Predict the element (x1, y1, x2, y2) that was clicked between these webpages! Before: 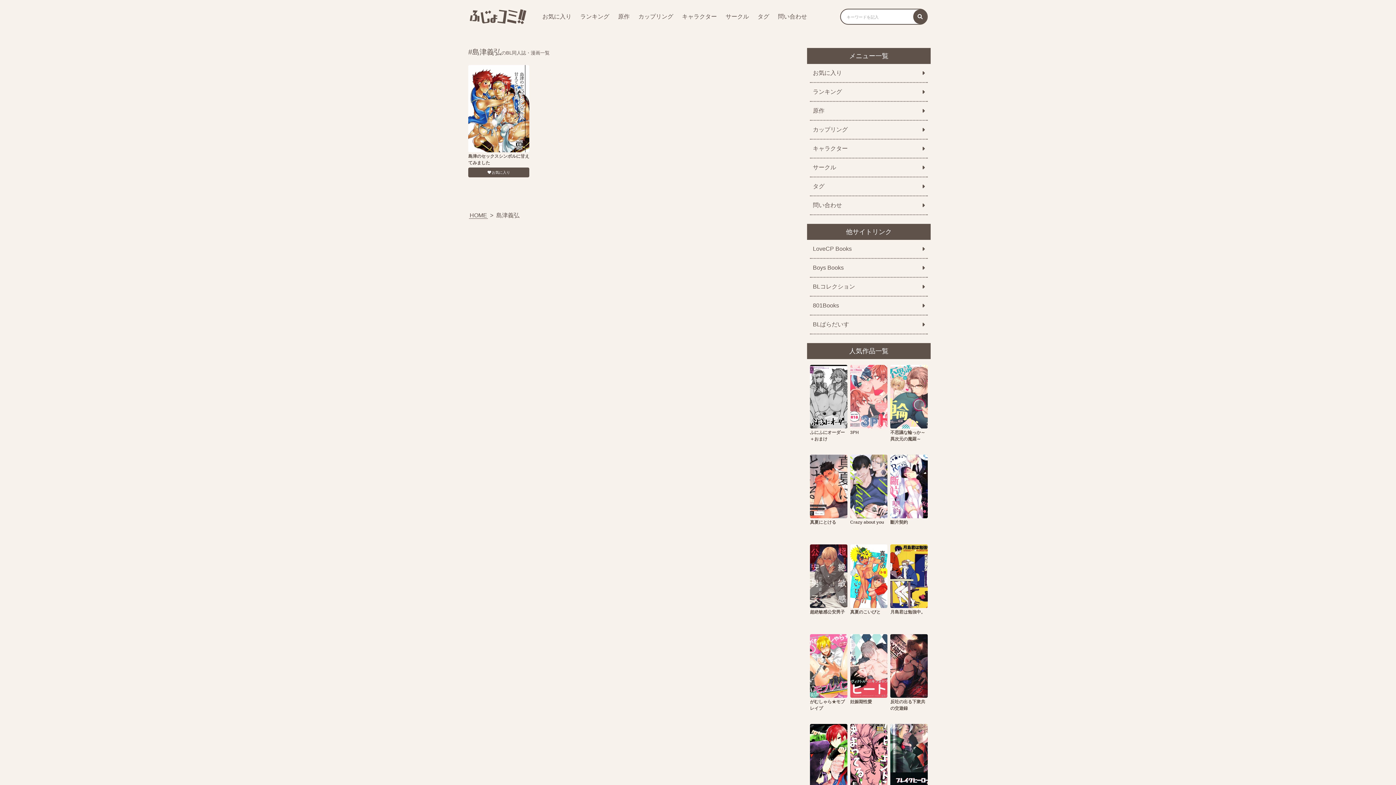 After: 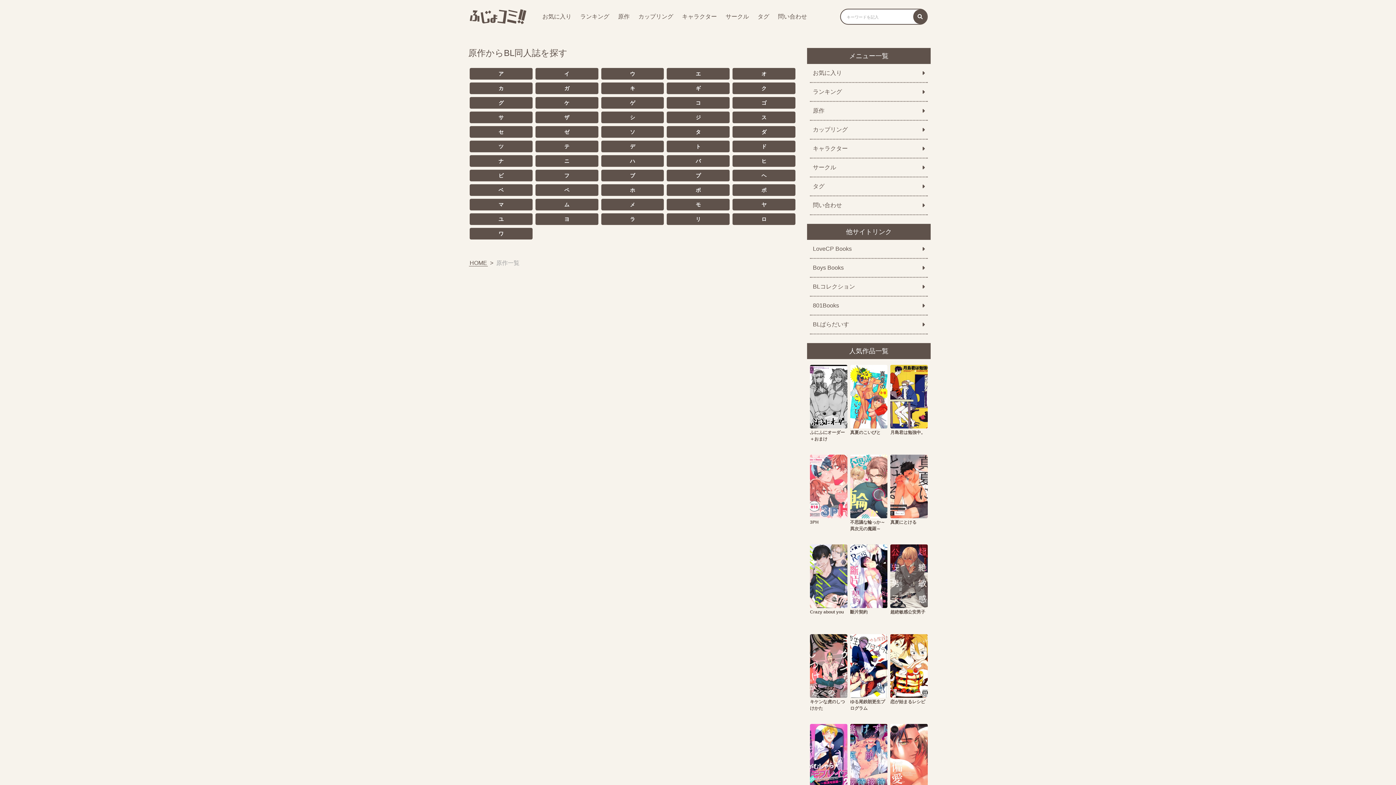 Action: label: 原作 bbox: (813, 107, 925, 114)